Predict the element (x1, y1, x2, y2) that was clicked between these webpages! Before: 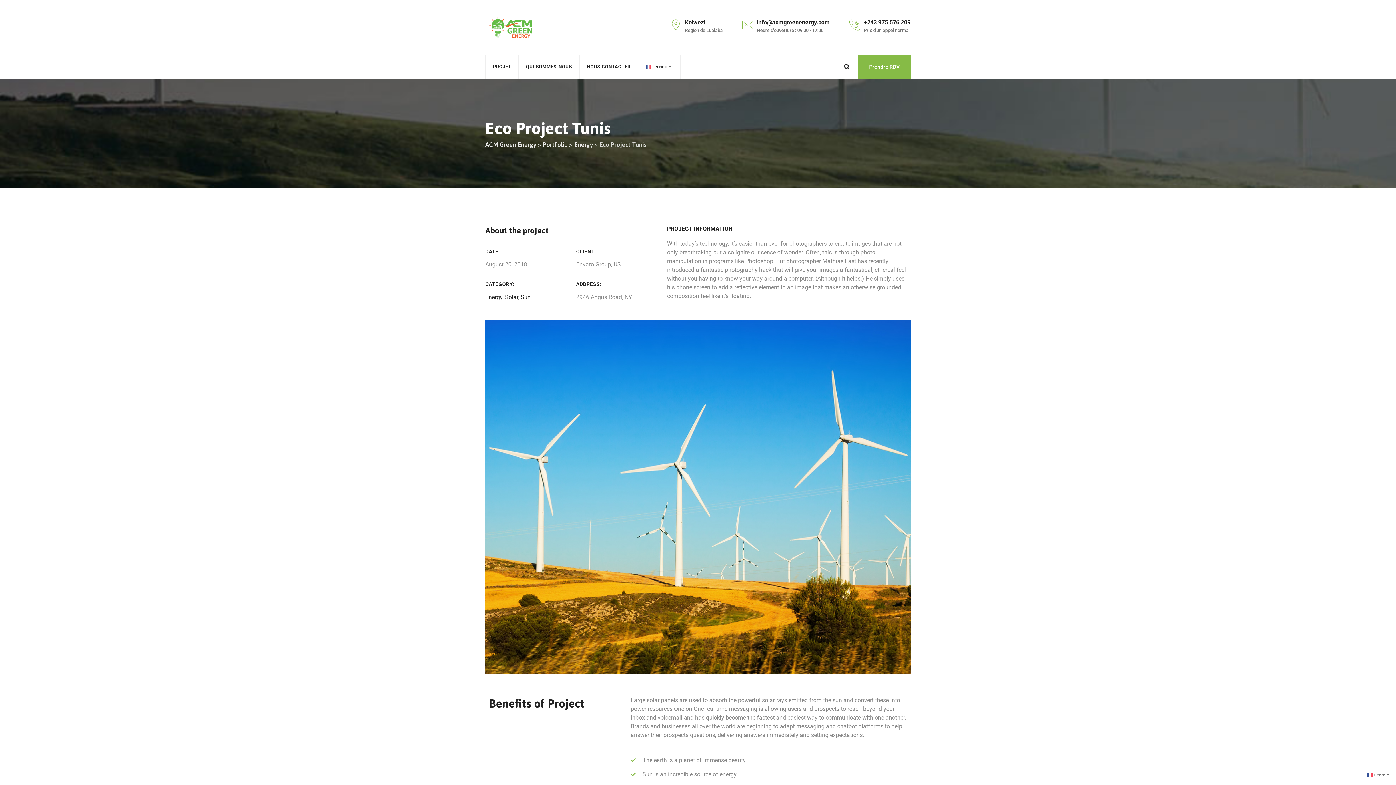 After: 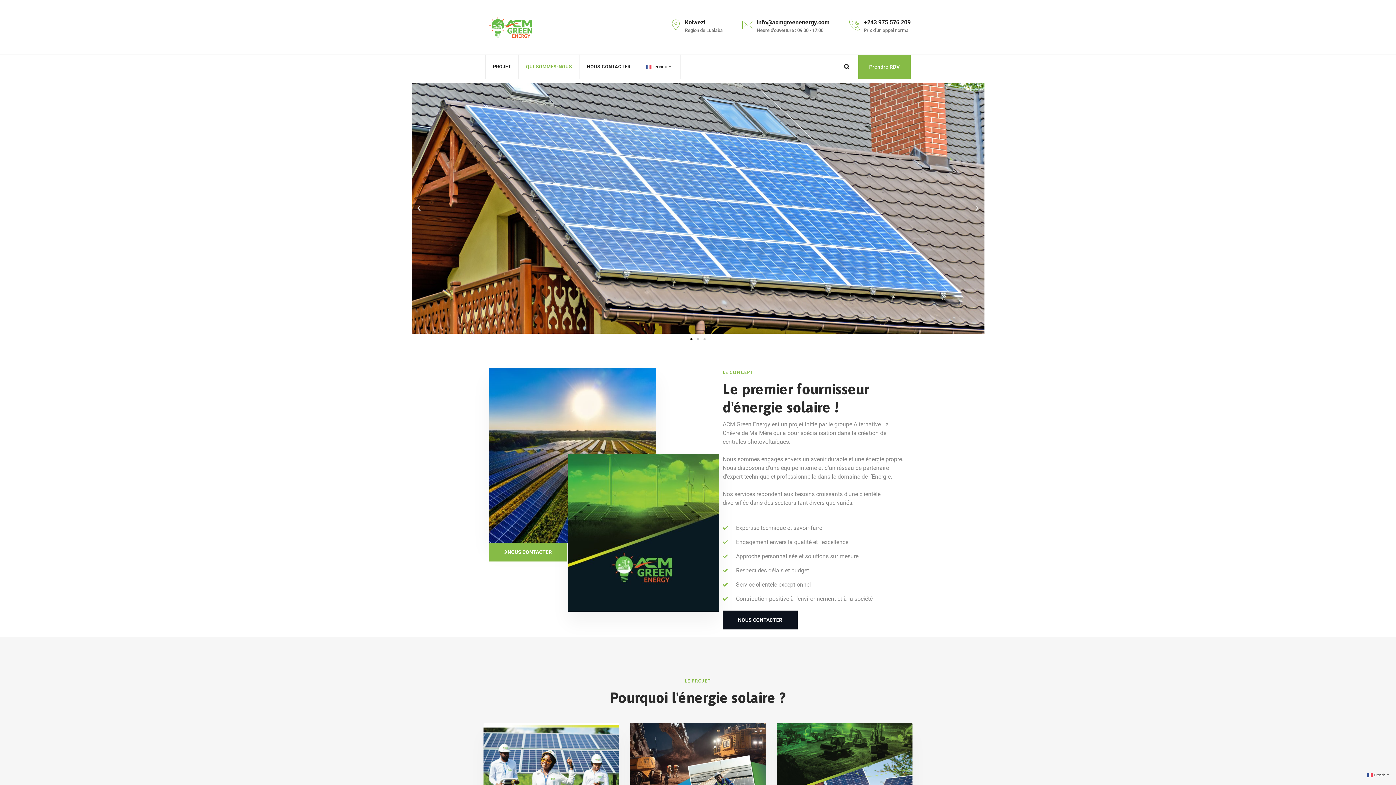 Action: bbox: (485, 0, 540, 54)